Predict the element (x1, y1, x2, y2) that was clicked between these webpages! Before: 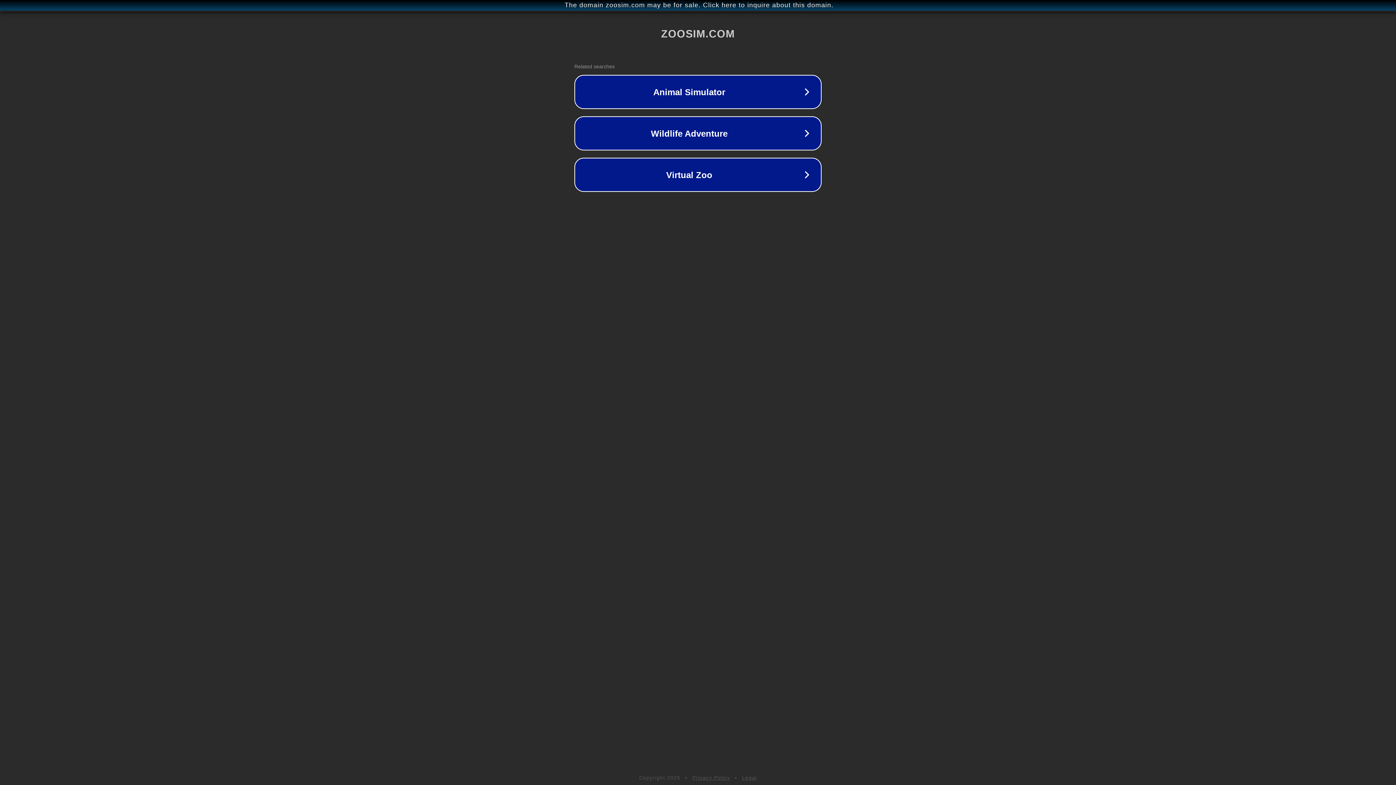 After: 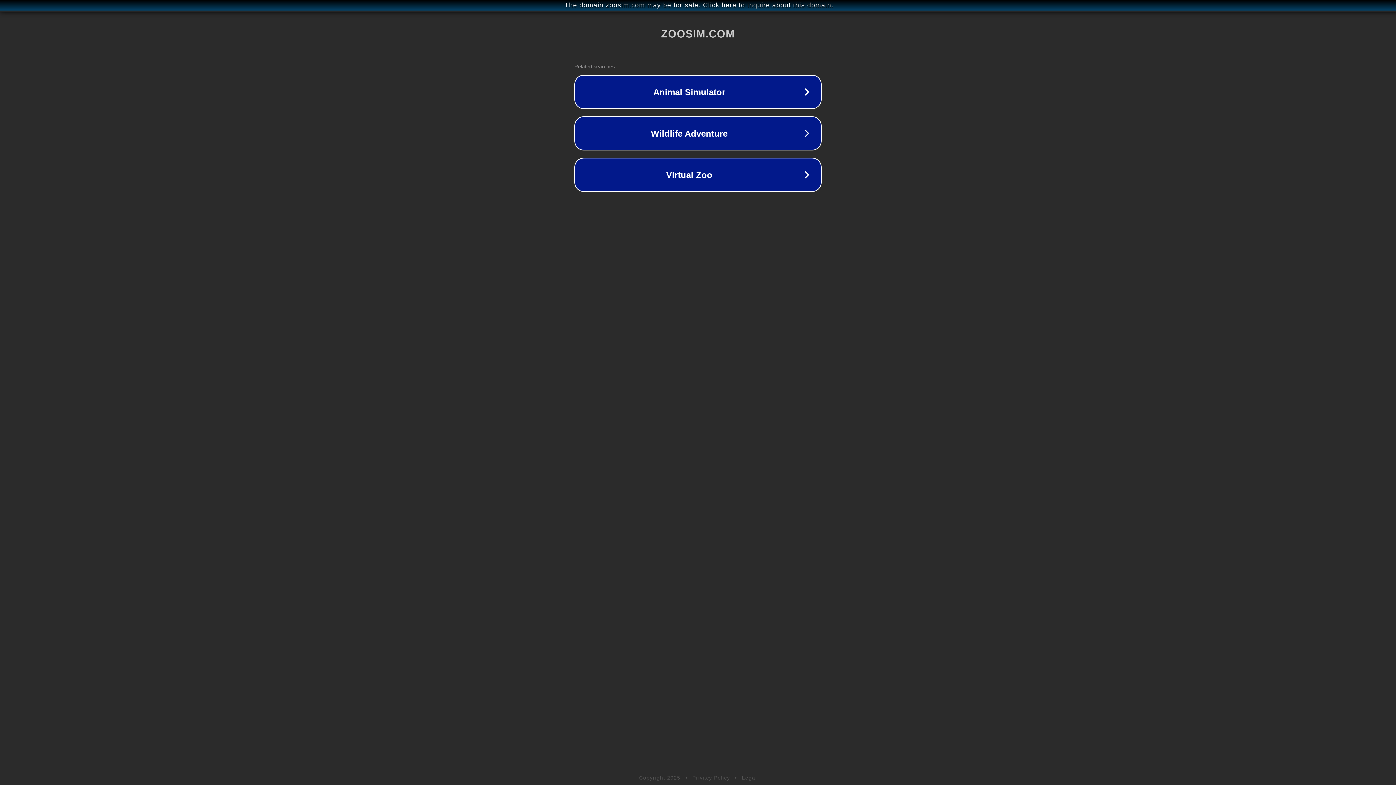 Action: bbox: (742, 775, 757, 781) label: Legal